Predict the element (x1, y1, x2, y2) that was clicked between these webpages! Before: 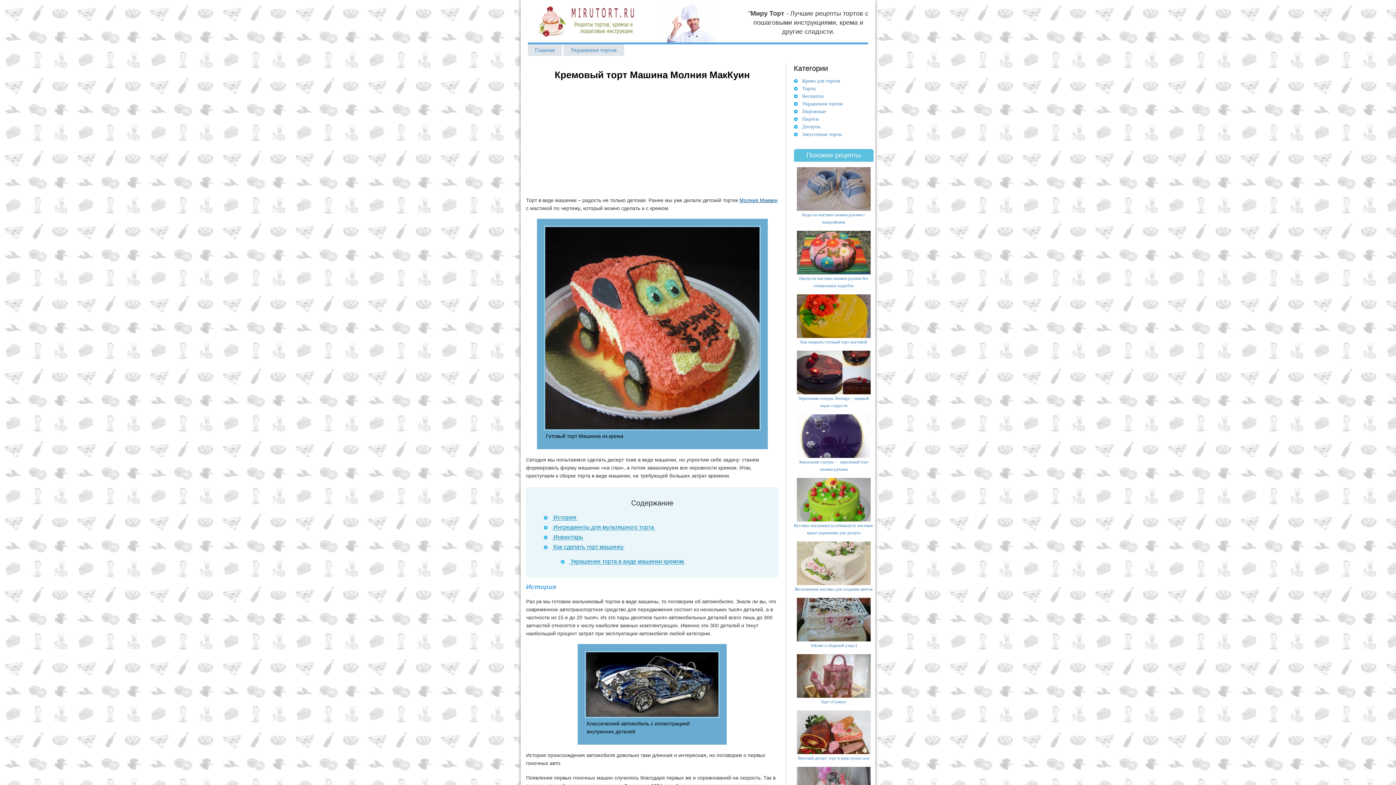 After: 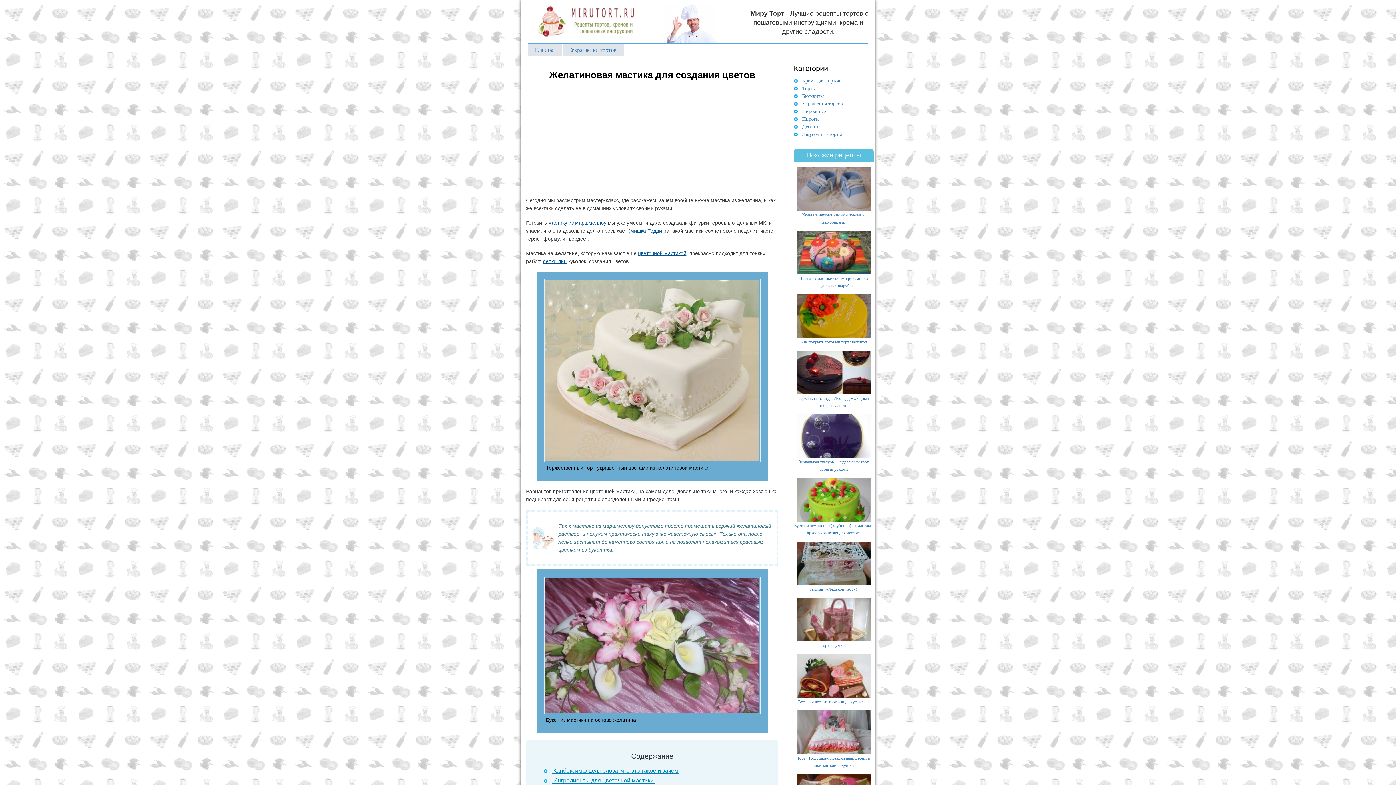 Action: bbox: (796, 560, 870, 565)